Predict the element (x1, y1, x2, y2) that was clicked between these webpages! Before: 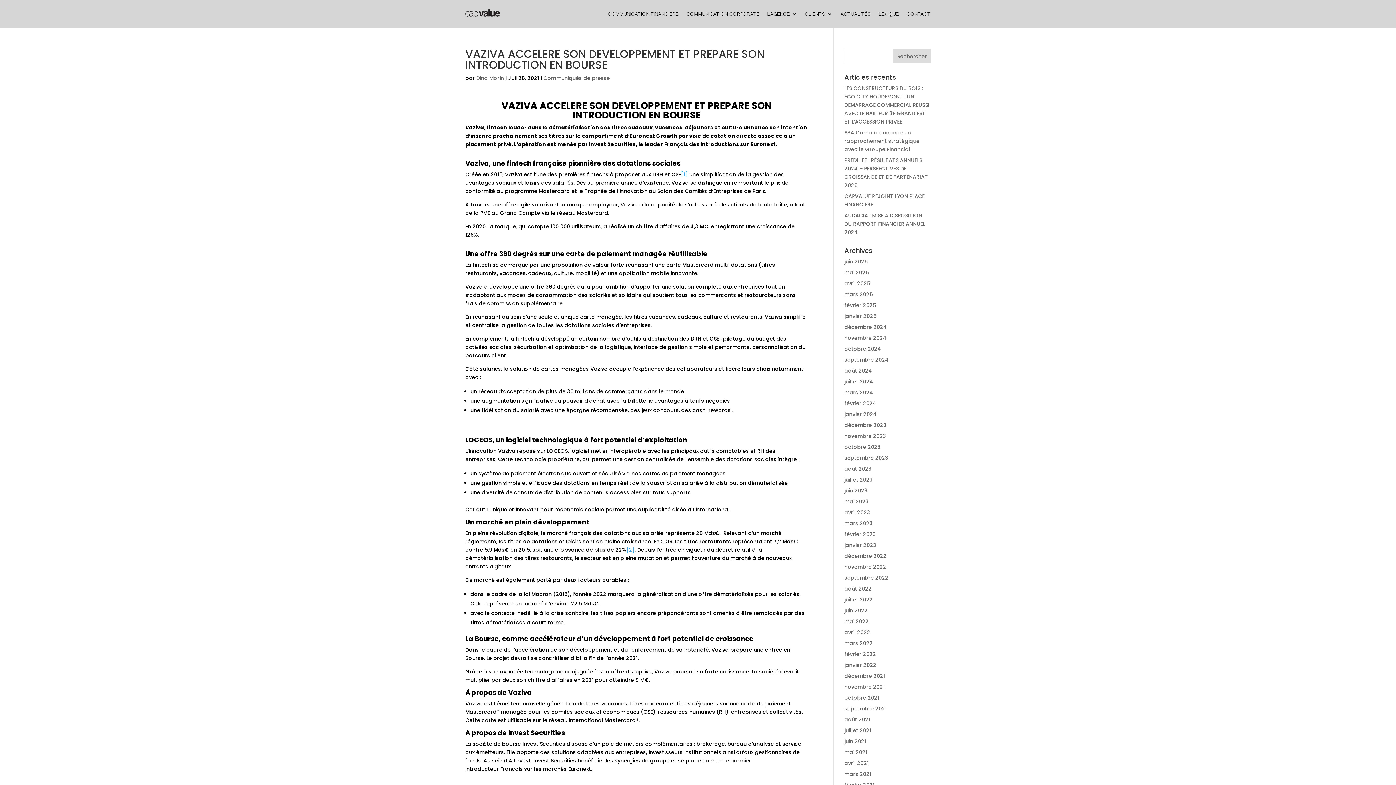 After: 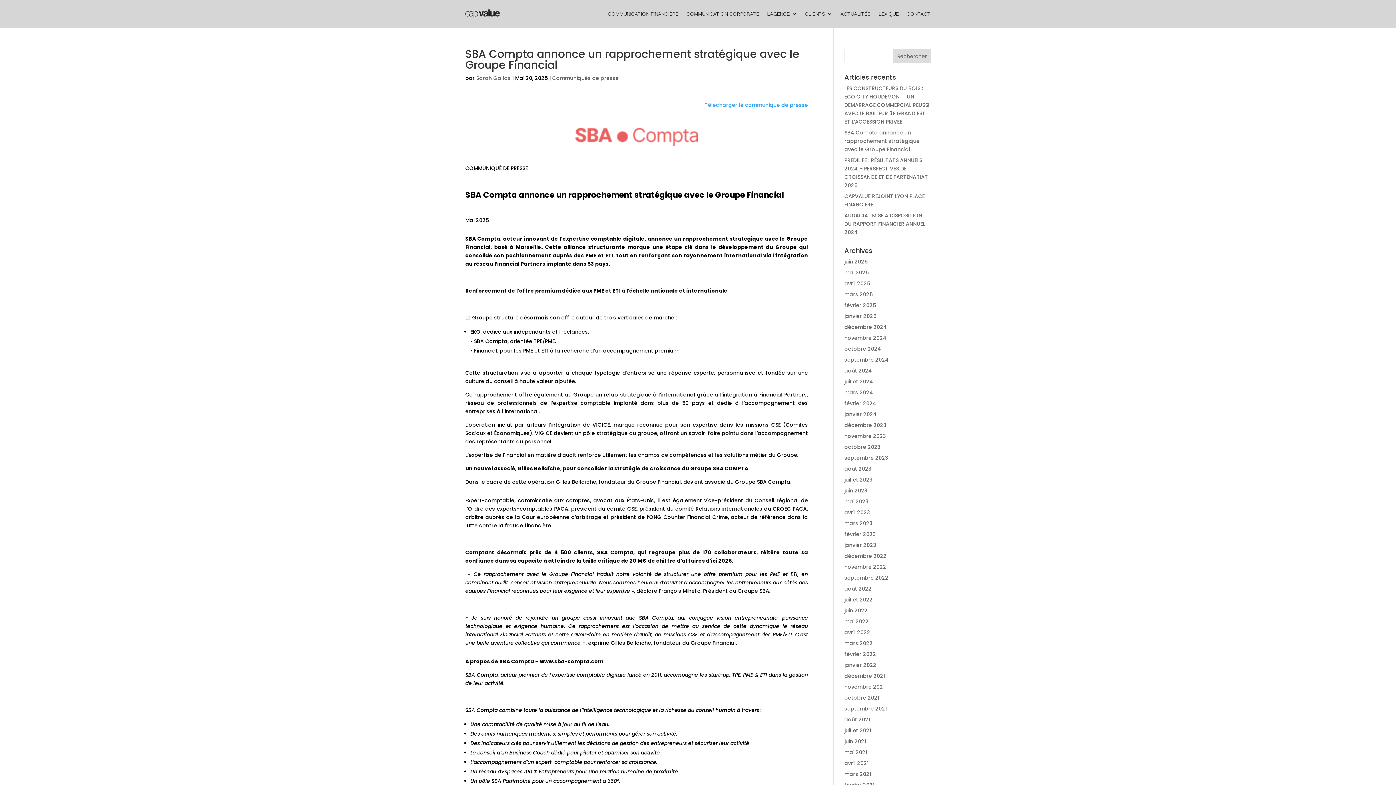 Action: bbox: (844, 129, 919, 153) label: SBA Compta annonce un rapprochement stratégique avec le Groupe Financial